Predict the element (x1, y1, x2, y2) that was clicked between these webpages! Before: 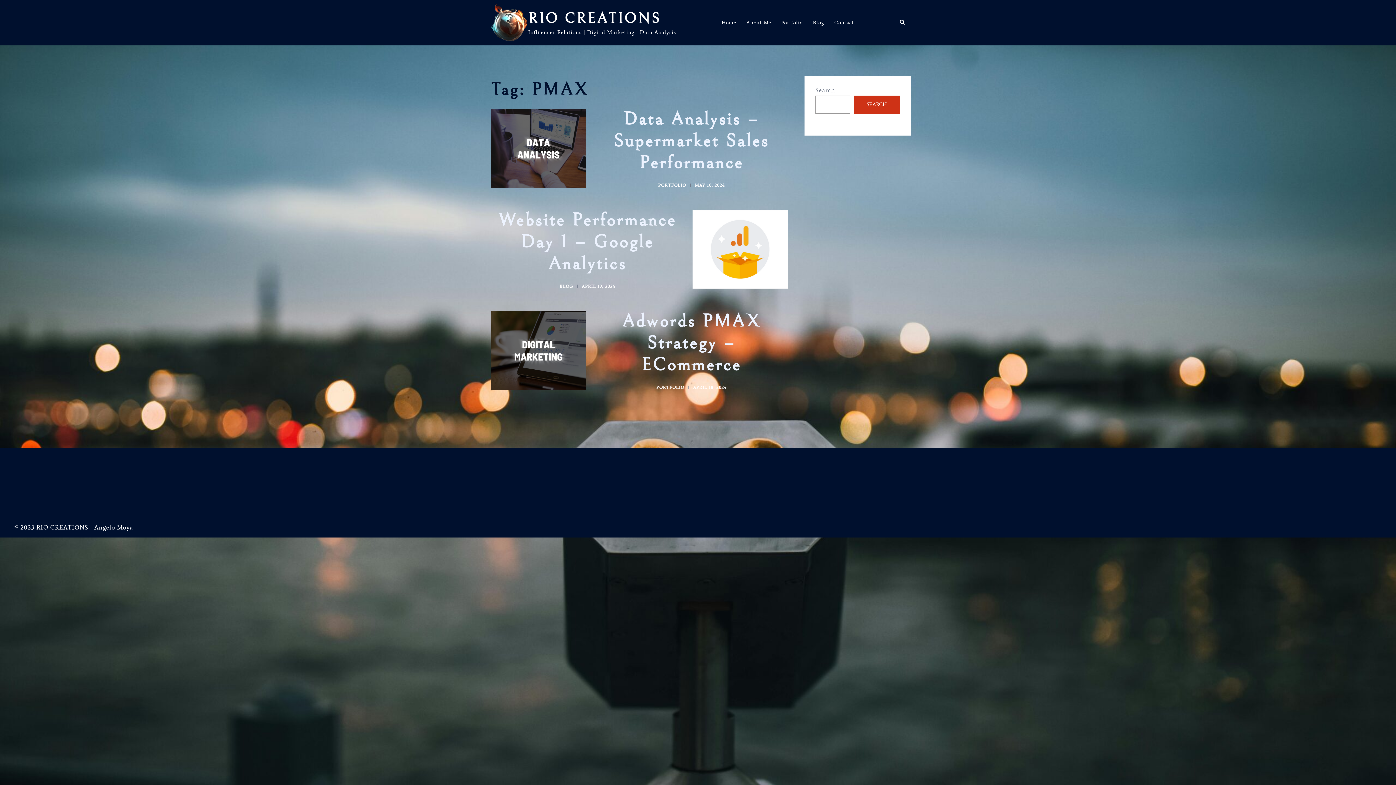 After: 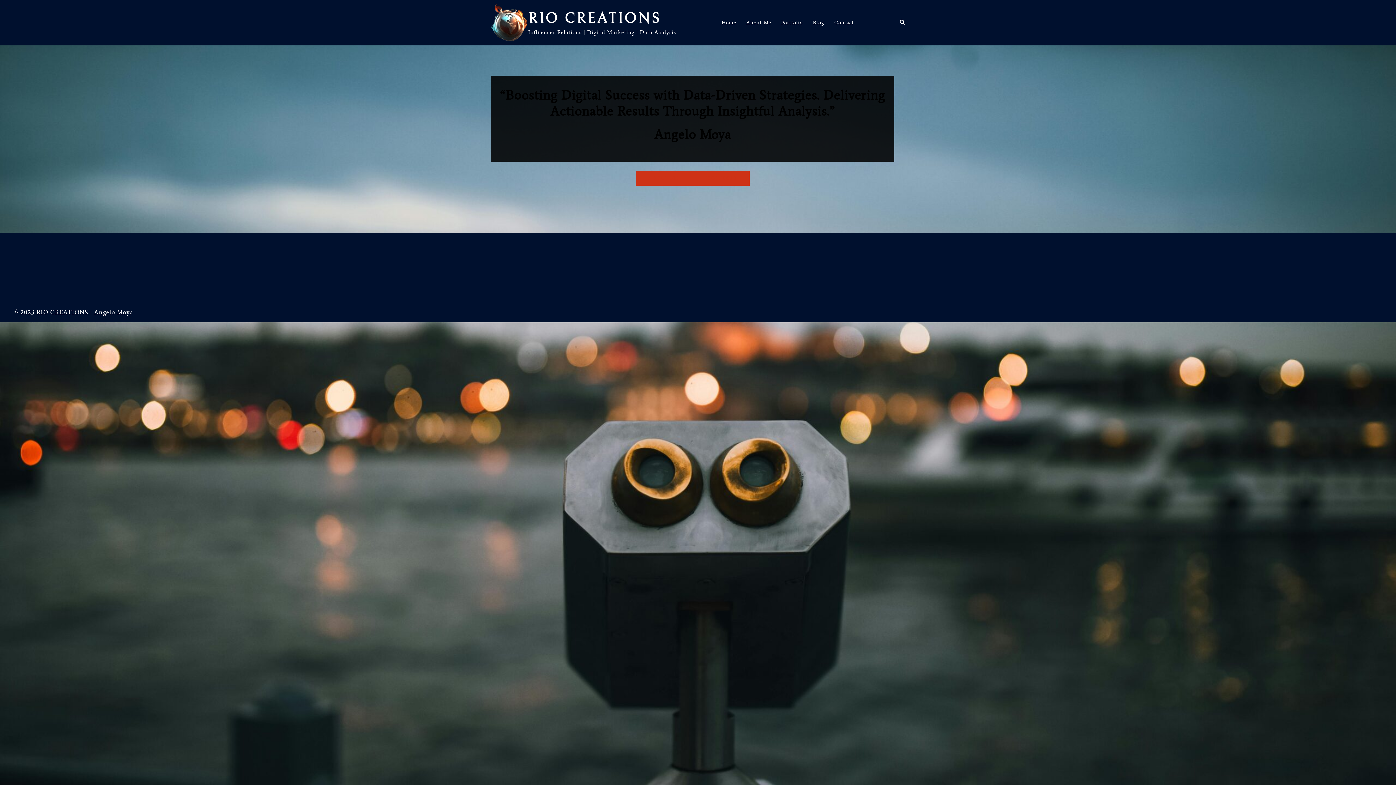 Action: label: Home bbox: (721, 19, 736, 25)